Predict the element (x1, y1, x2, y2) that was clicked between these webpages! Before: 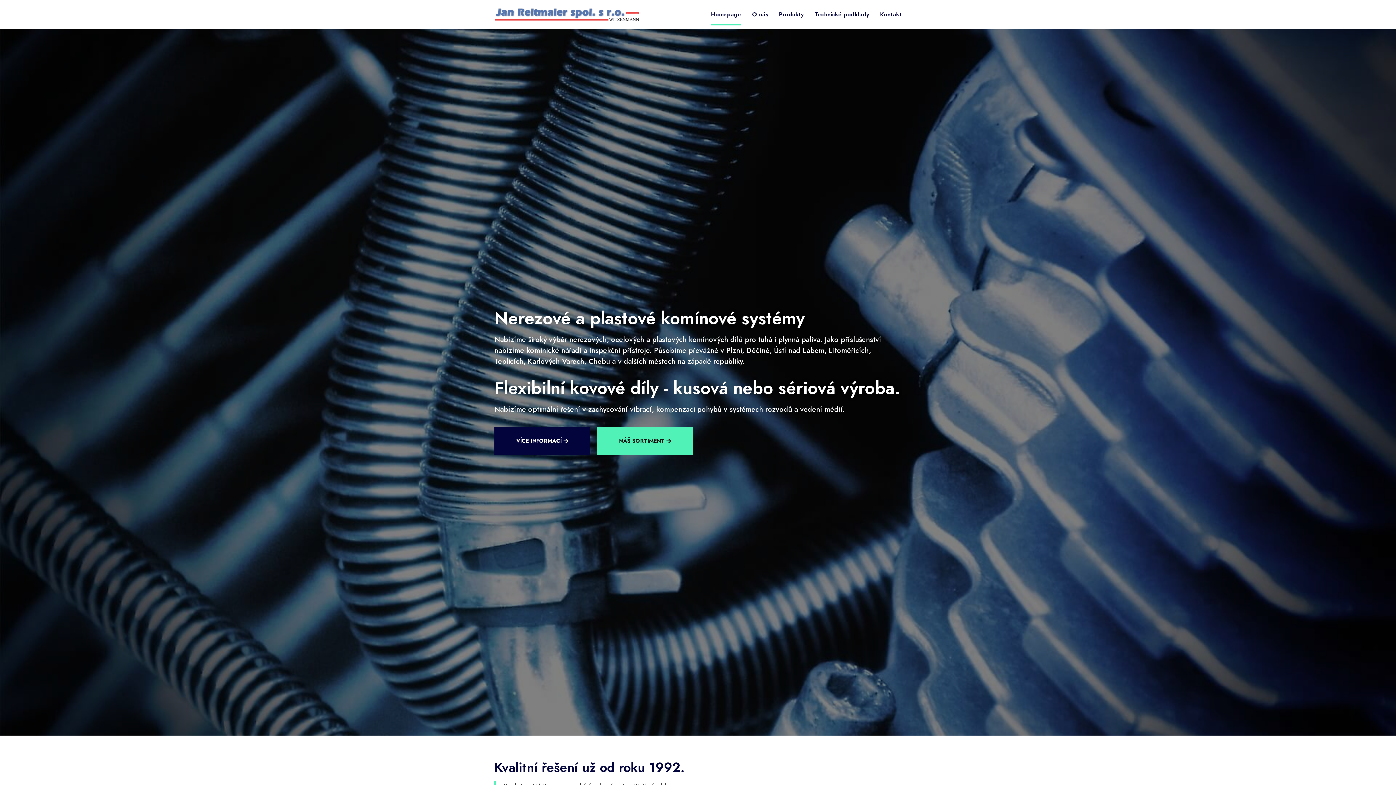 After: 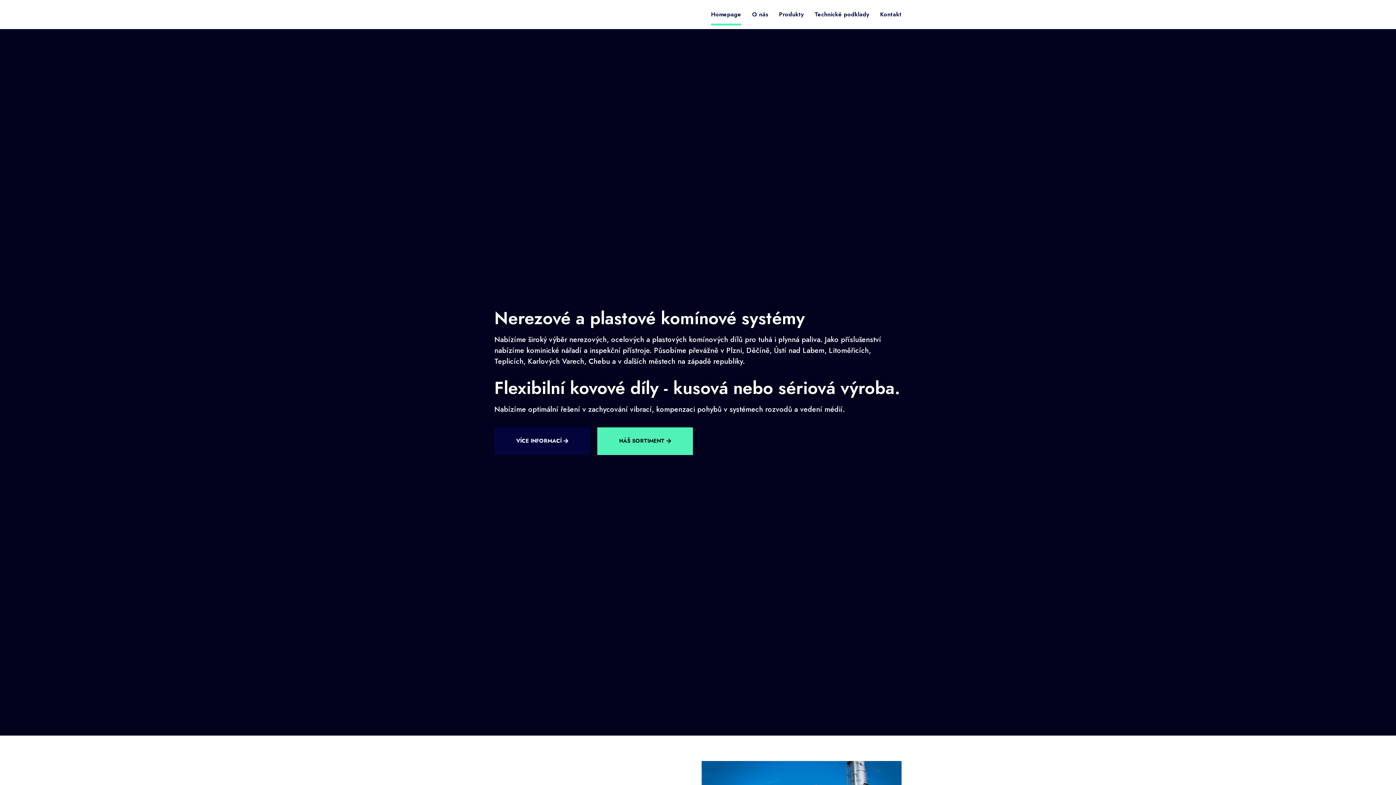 Action: bbox: (494, 6, 640, 22)